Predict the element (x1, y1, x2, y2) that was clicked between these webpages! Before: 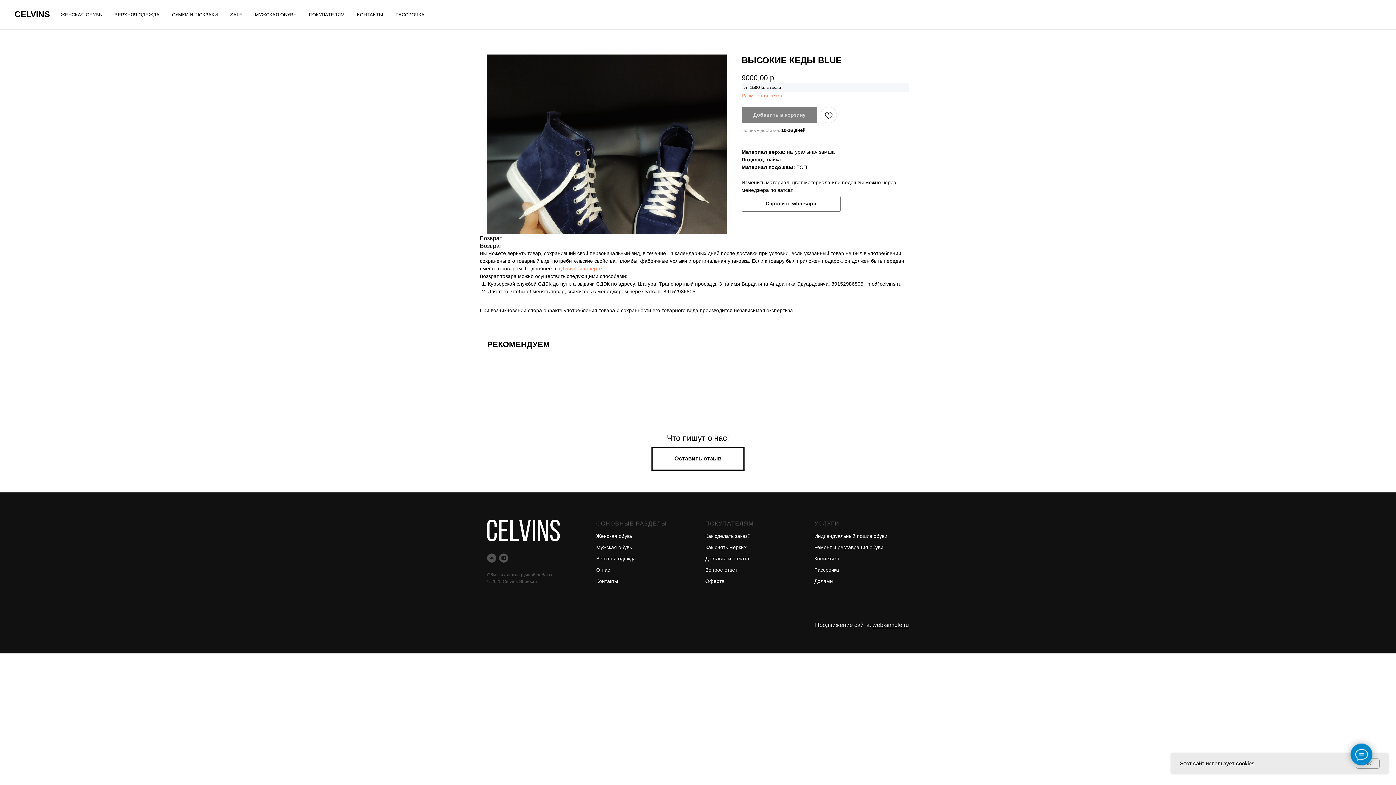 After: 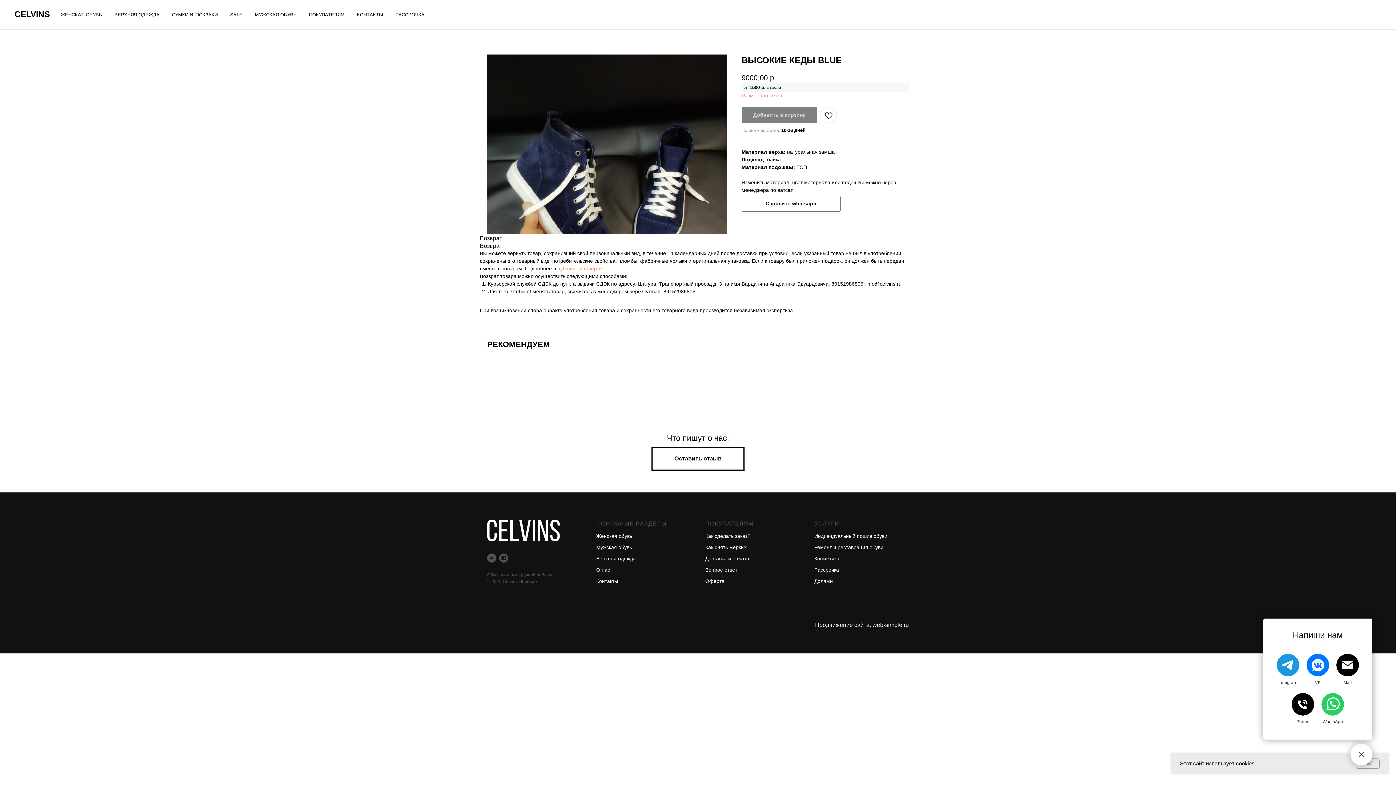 Action: bbox: (1350, 743, 1372, 765)